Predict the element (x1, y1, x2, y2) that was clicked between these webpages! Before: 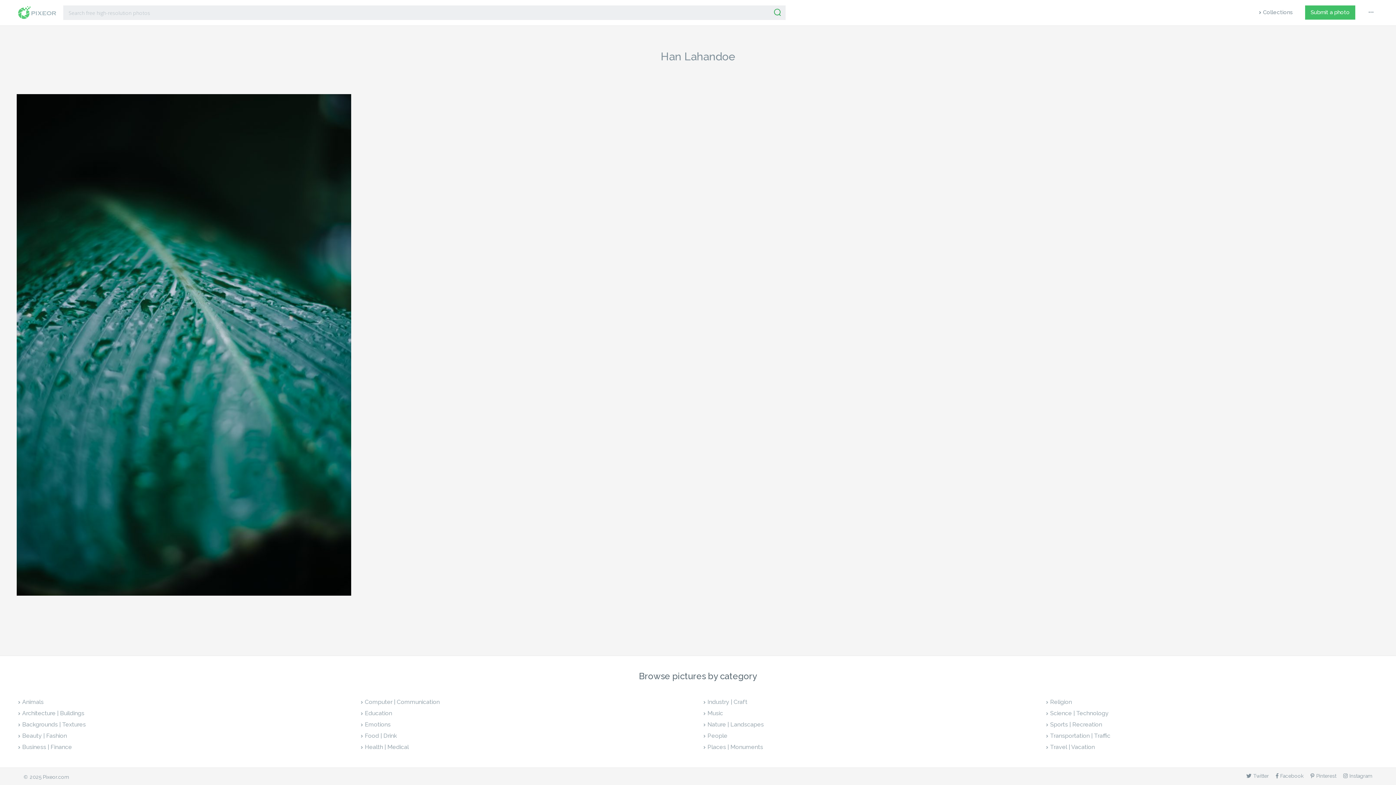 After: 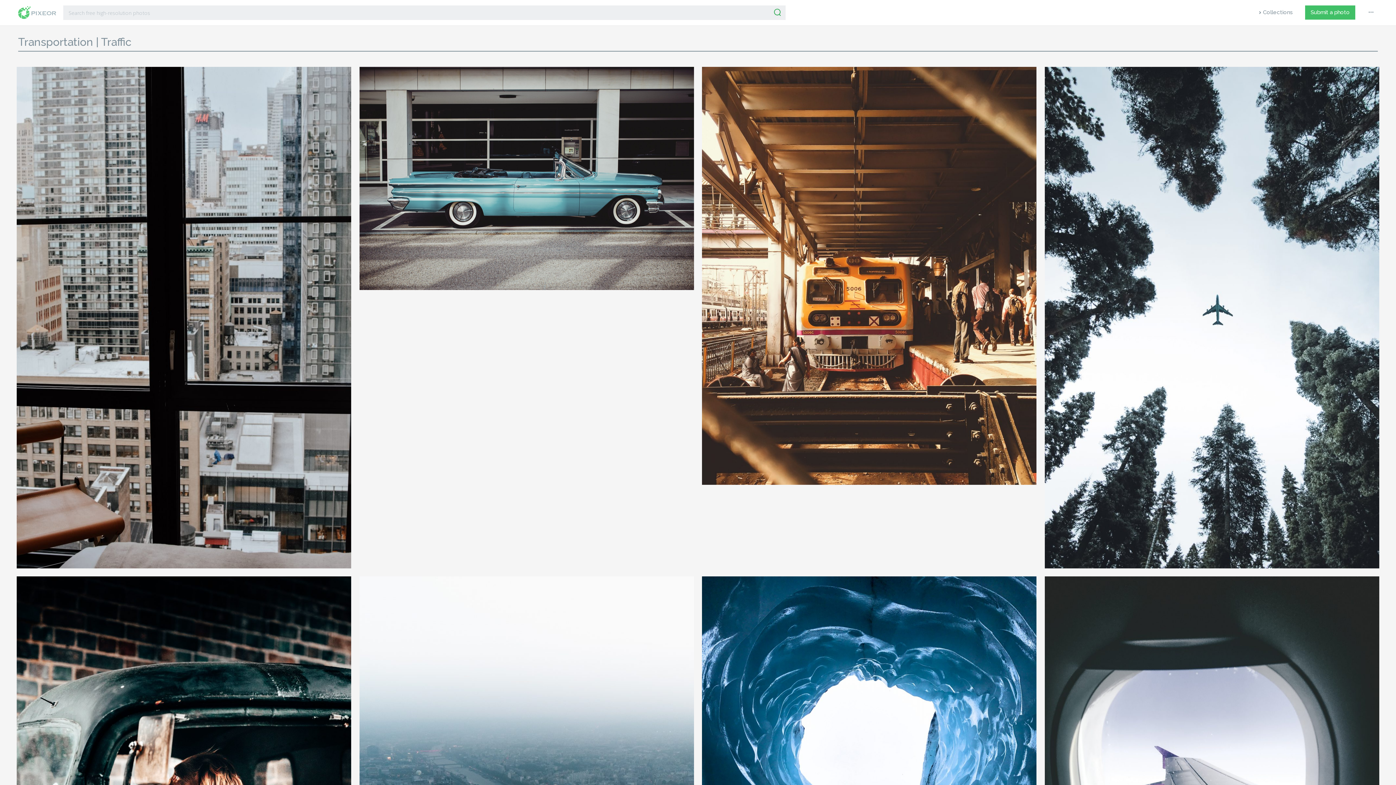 Action: bbox: (1046, 732, 1110, 739) label: Transportation | Traffic